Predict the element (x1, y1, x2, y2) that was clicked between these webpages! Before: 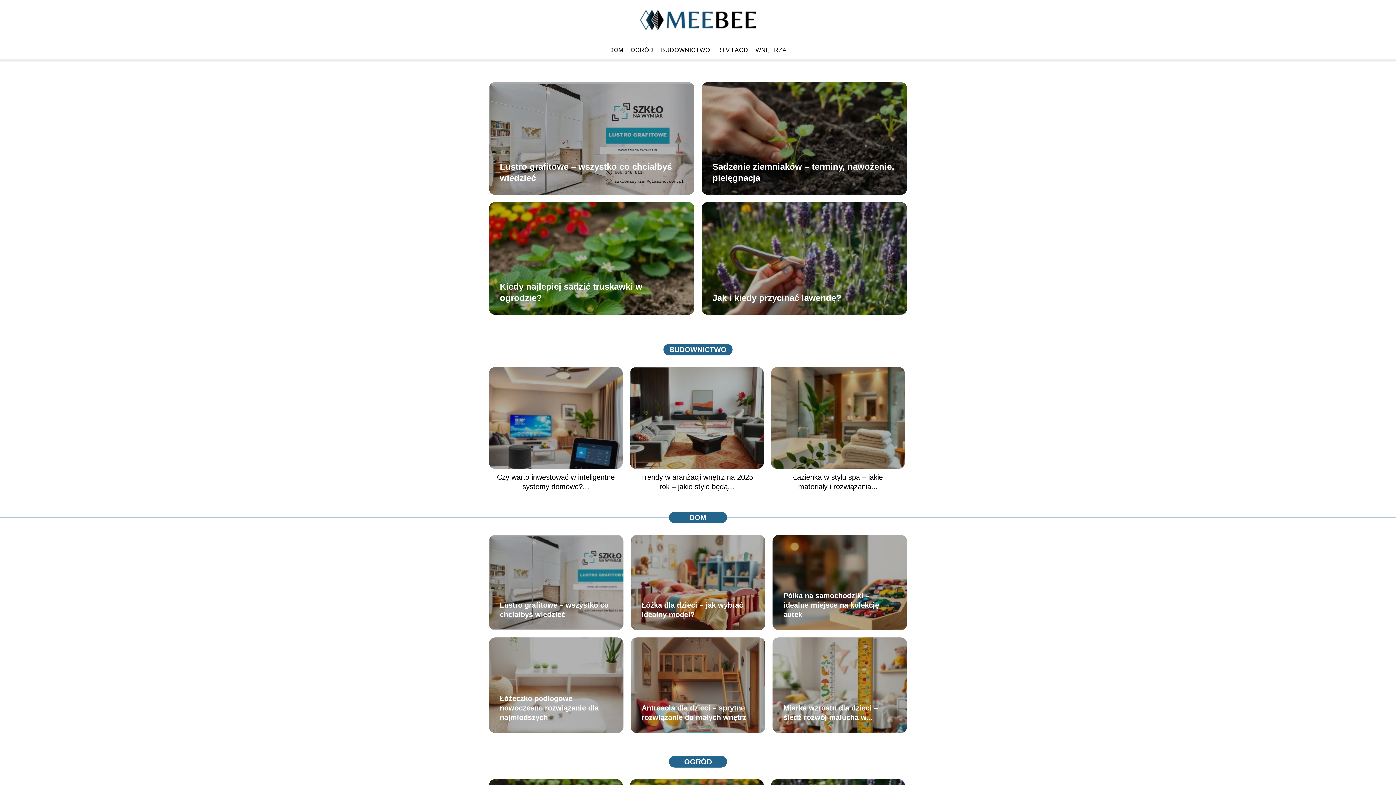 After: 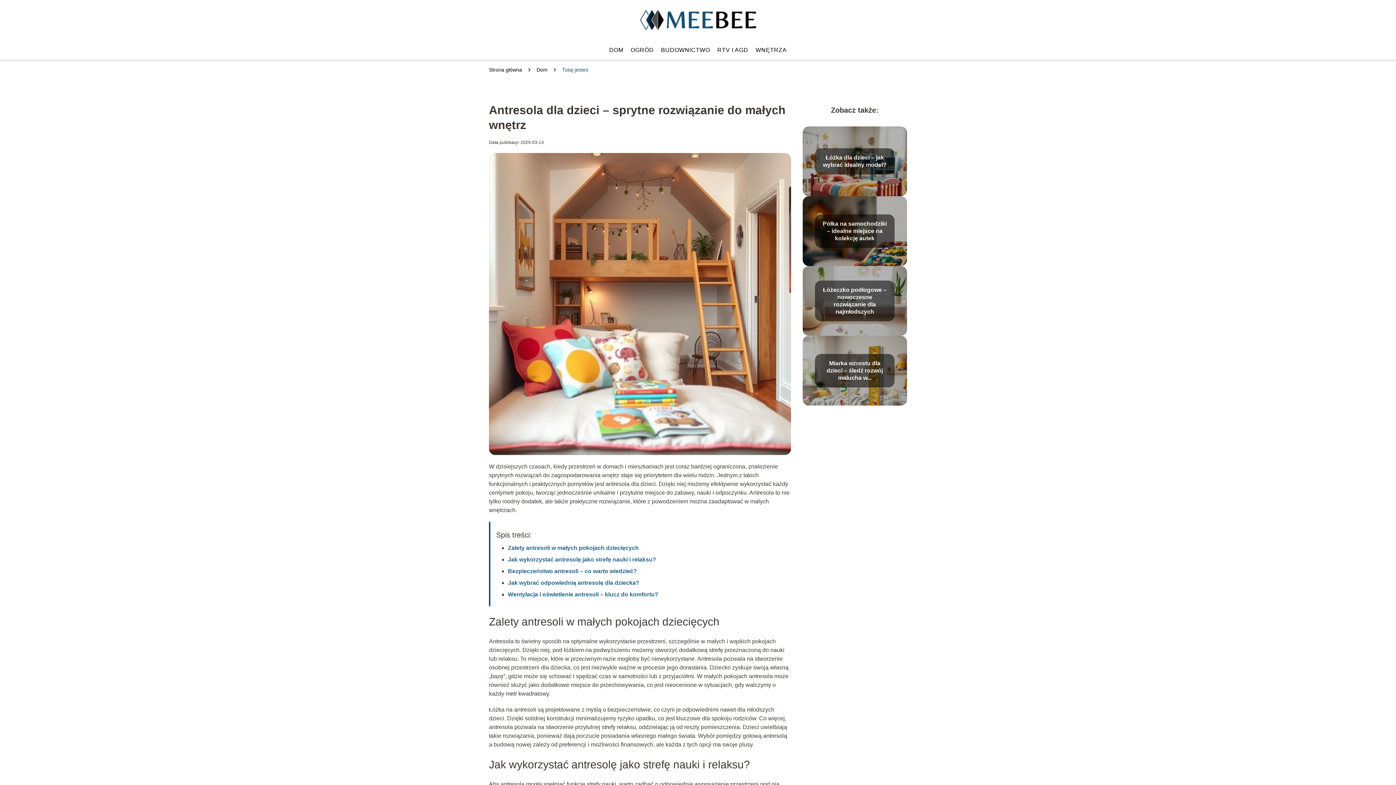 Action: bbox: (630, 637, 765, 733)